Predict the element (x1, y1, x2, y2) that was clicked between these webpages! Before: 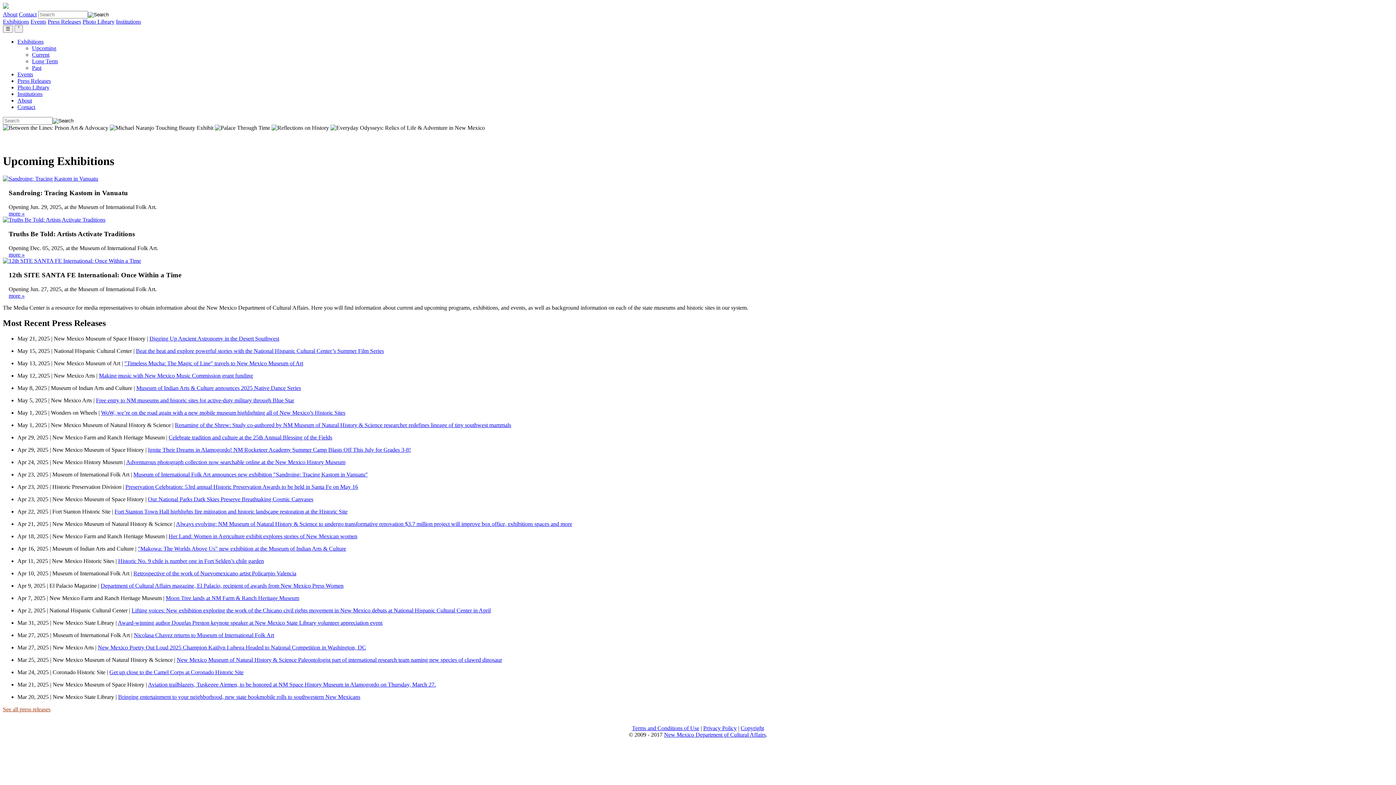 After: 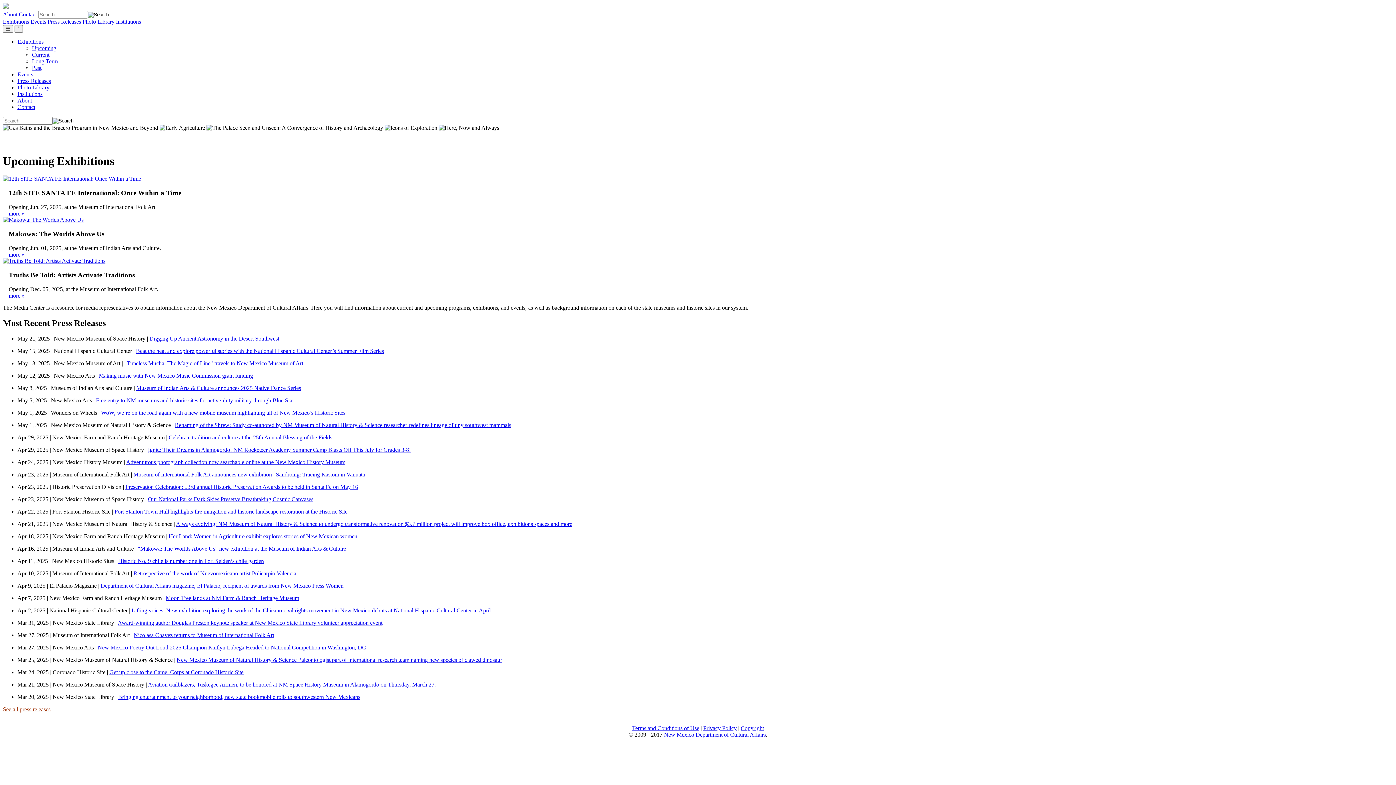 Action: bbox: (2, 175, 98, 181)